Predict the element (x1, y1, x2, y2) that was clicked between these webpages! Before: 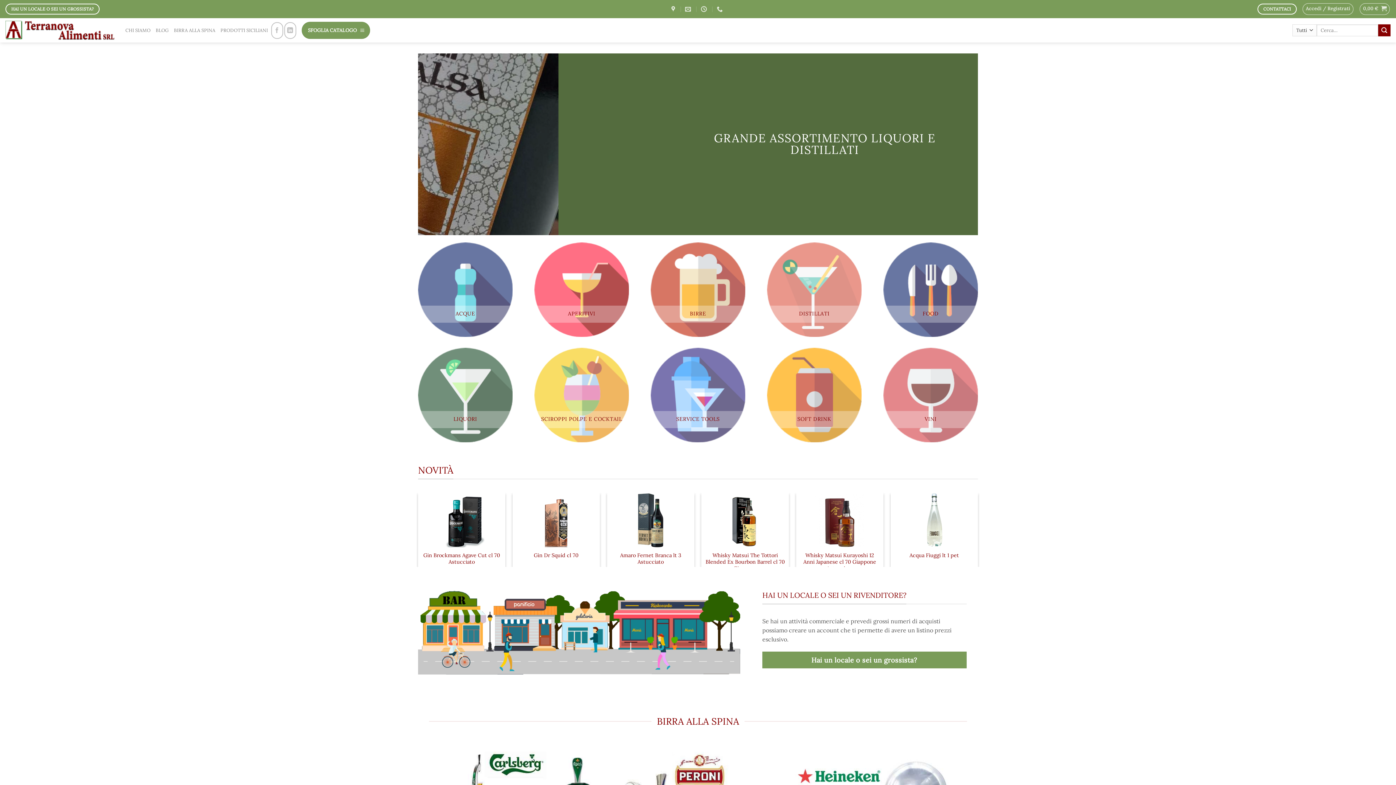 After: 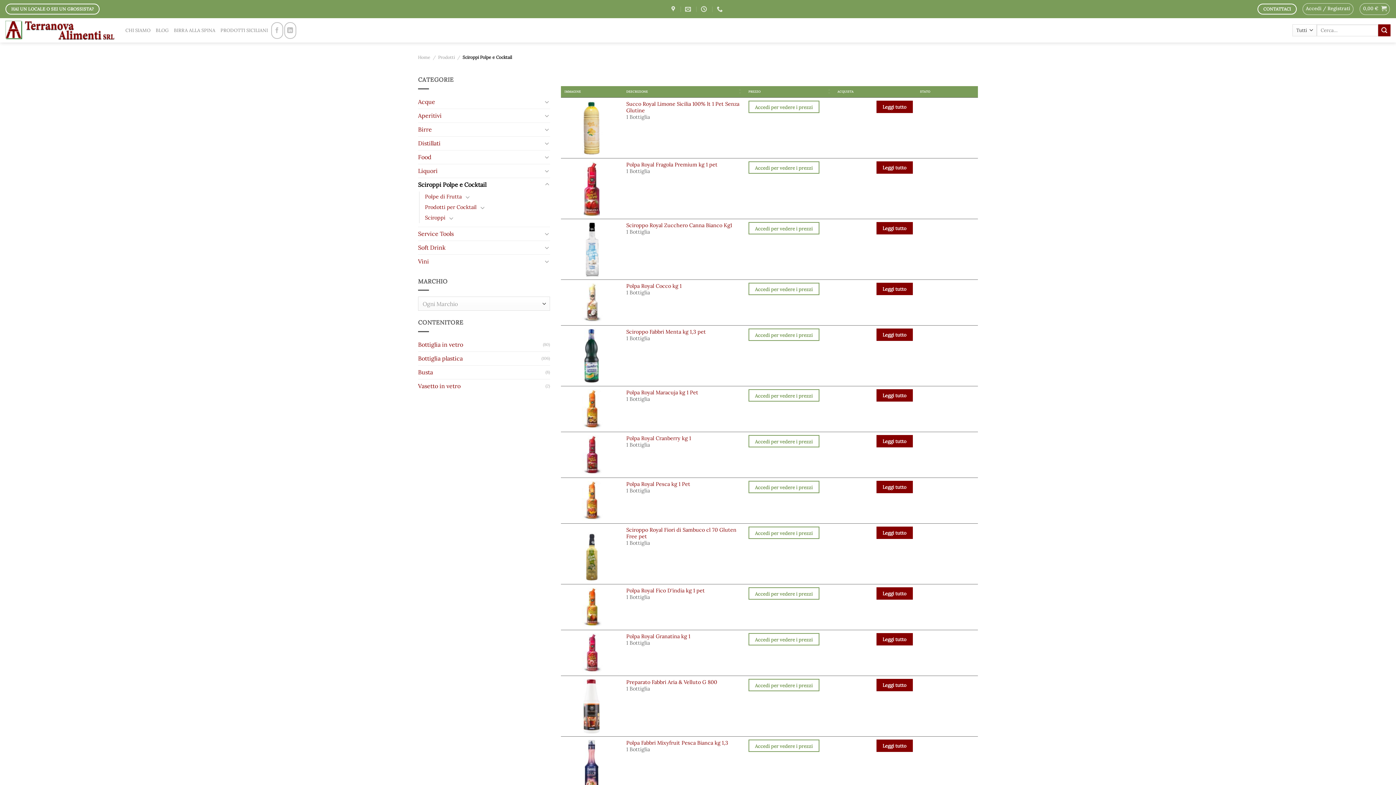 Action: bbox: (534, 347, 629, 442) label: Visita categoria del prodotto Sciroppi Polpe e Cocktail